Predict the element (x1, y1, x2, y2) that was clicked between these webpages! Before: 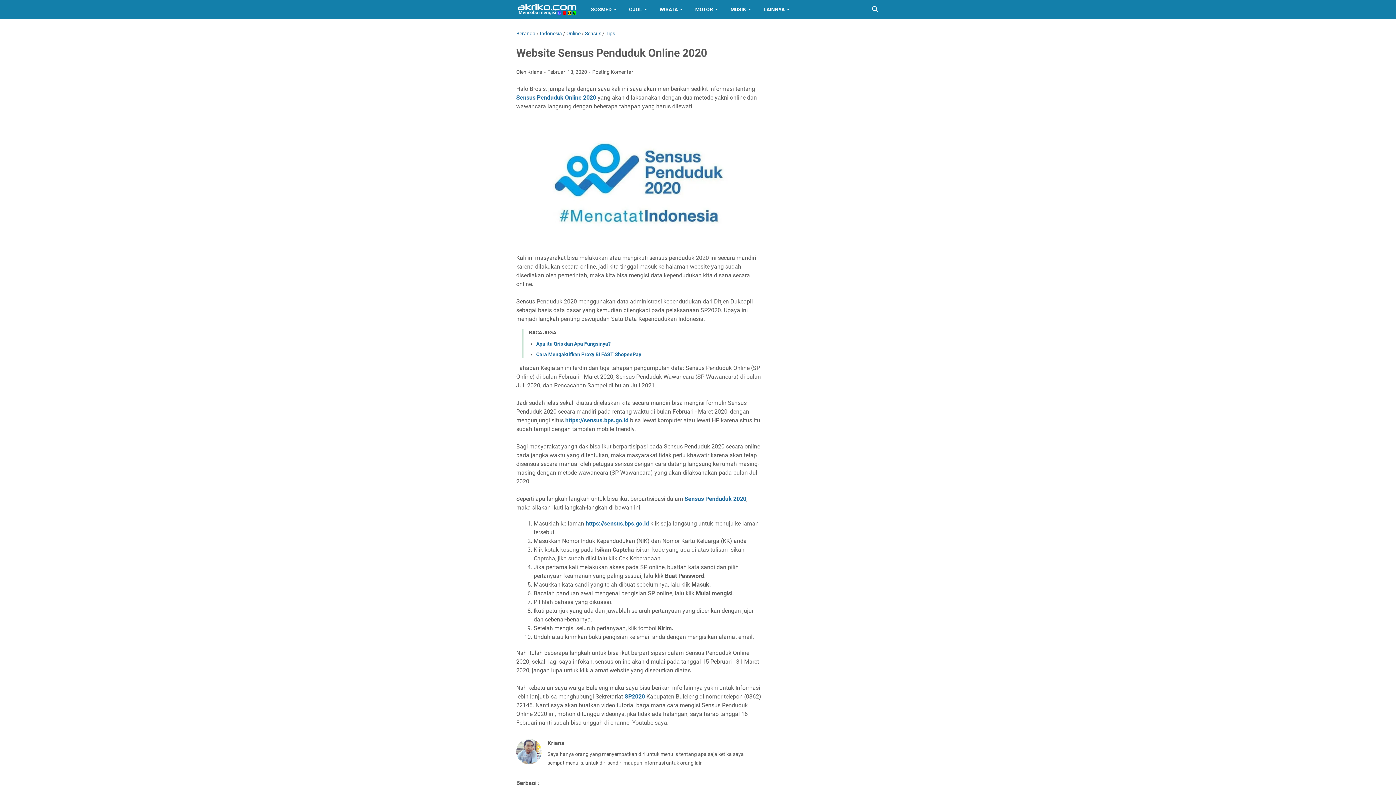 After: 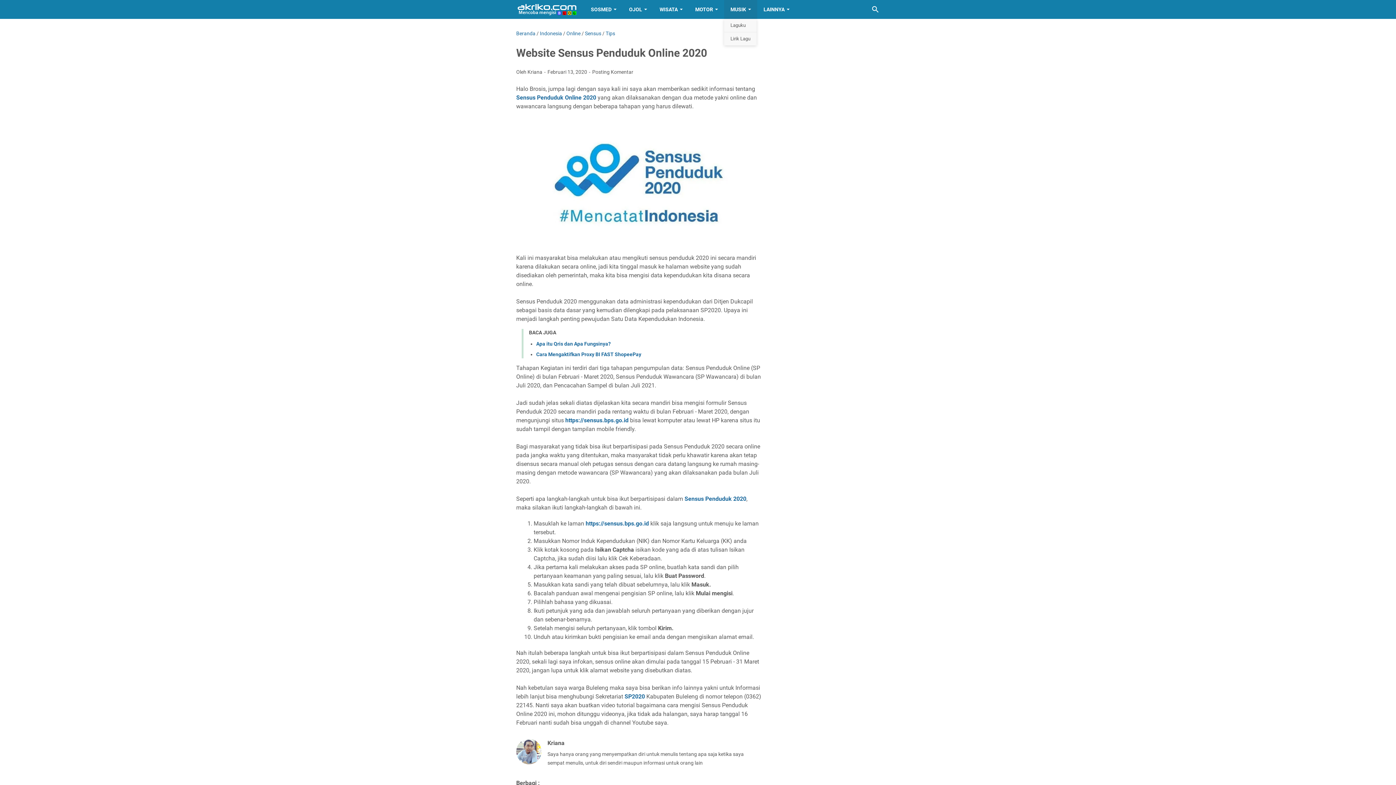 Action: label: MUSIK bbox: (724, 0, 757, 18)